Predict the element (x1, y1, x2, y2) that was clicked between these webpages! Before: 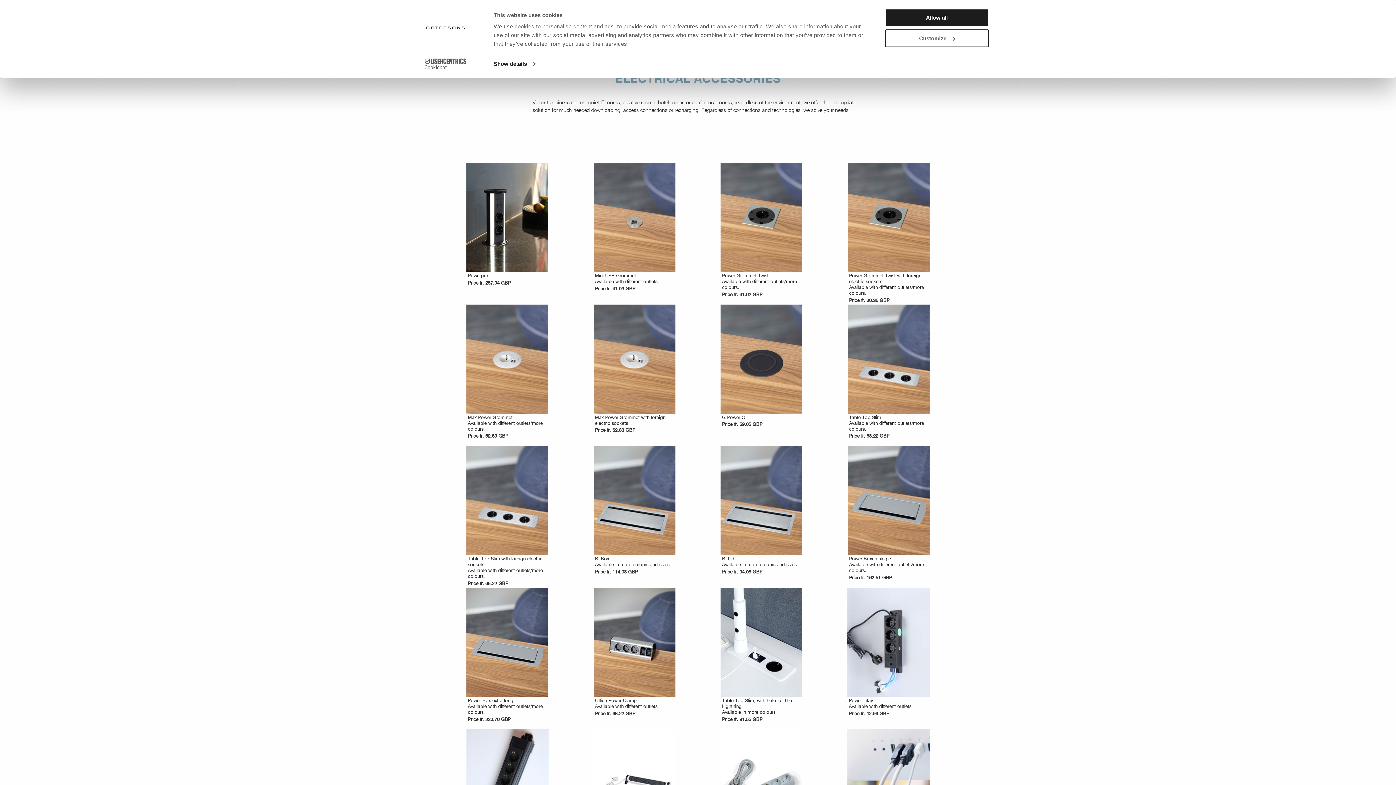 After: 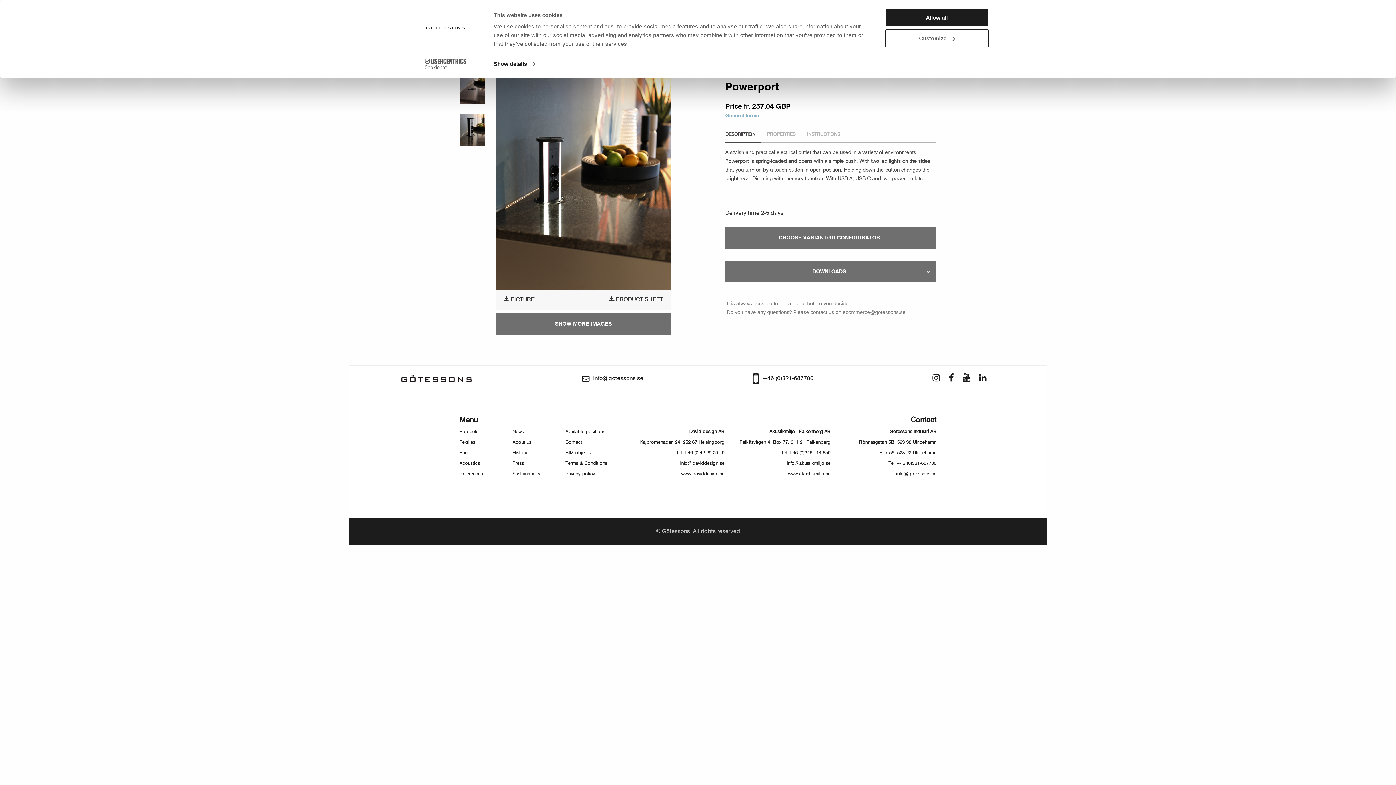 Action: bbox: (466, 162, 548, 272) label: Powerport
Price fr. 257.04 GBP